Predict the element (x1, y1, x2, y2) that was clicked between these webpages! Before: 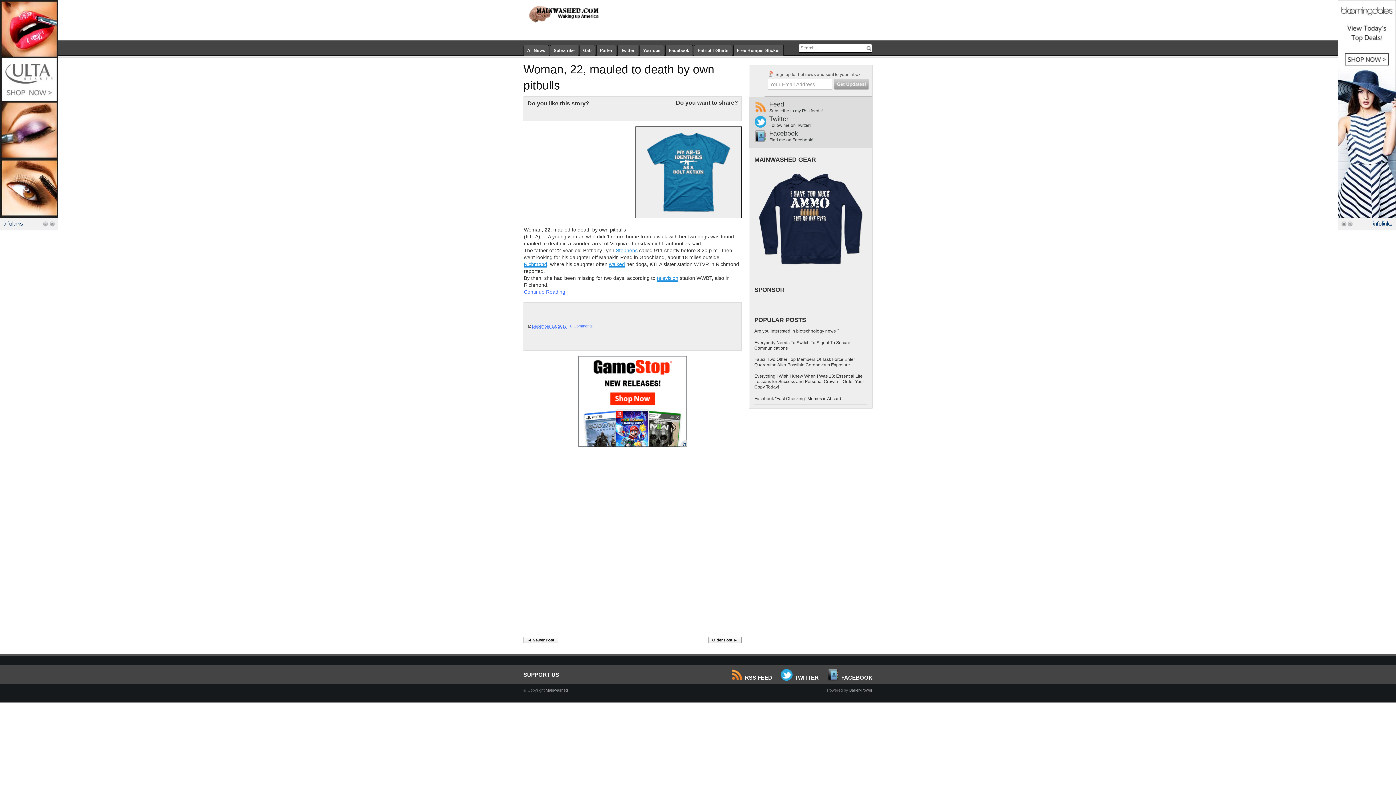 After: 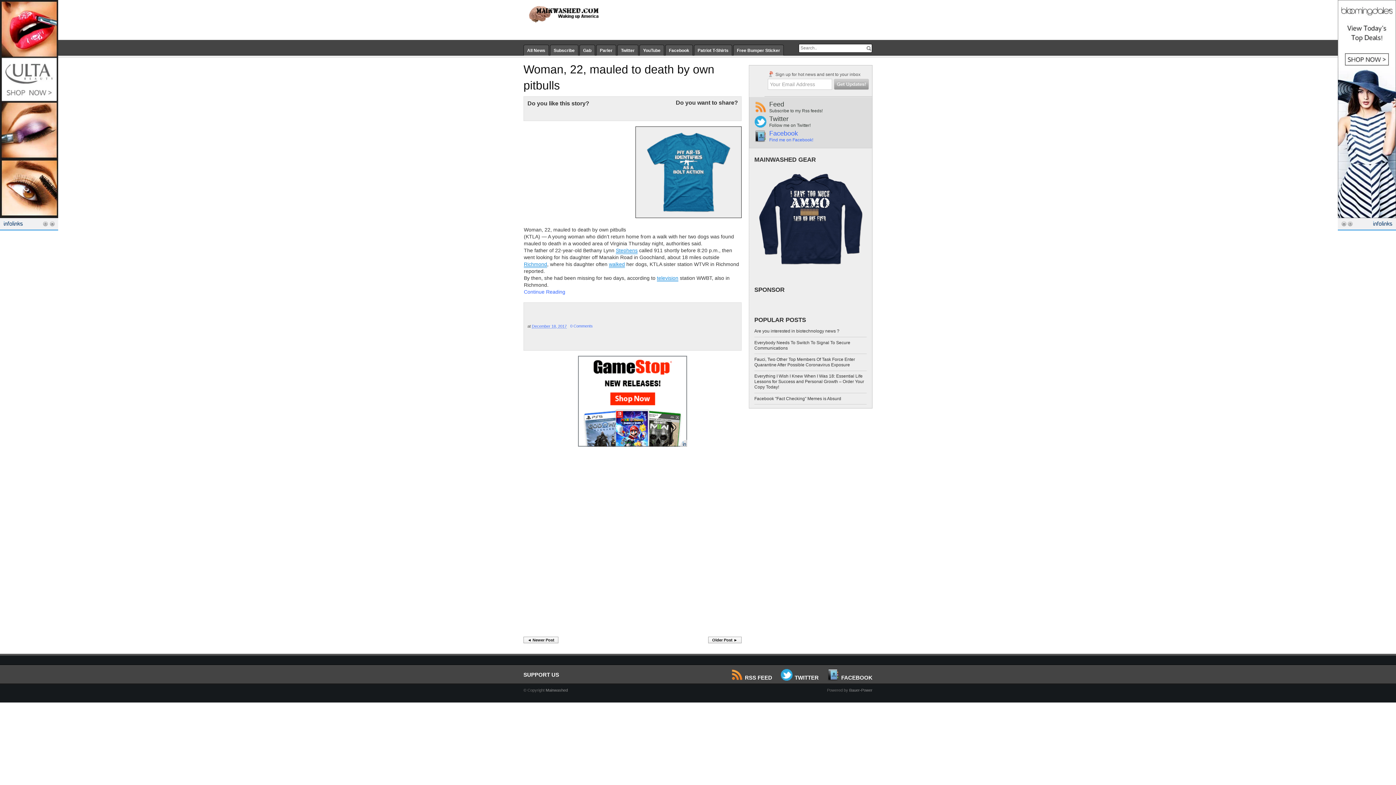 Action: bbox: (754, 129, 872, 144) label: Facebook
Find me on Facebook!